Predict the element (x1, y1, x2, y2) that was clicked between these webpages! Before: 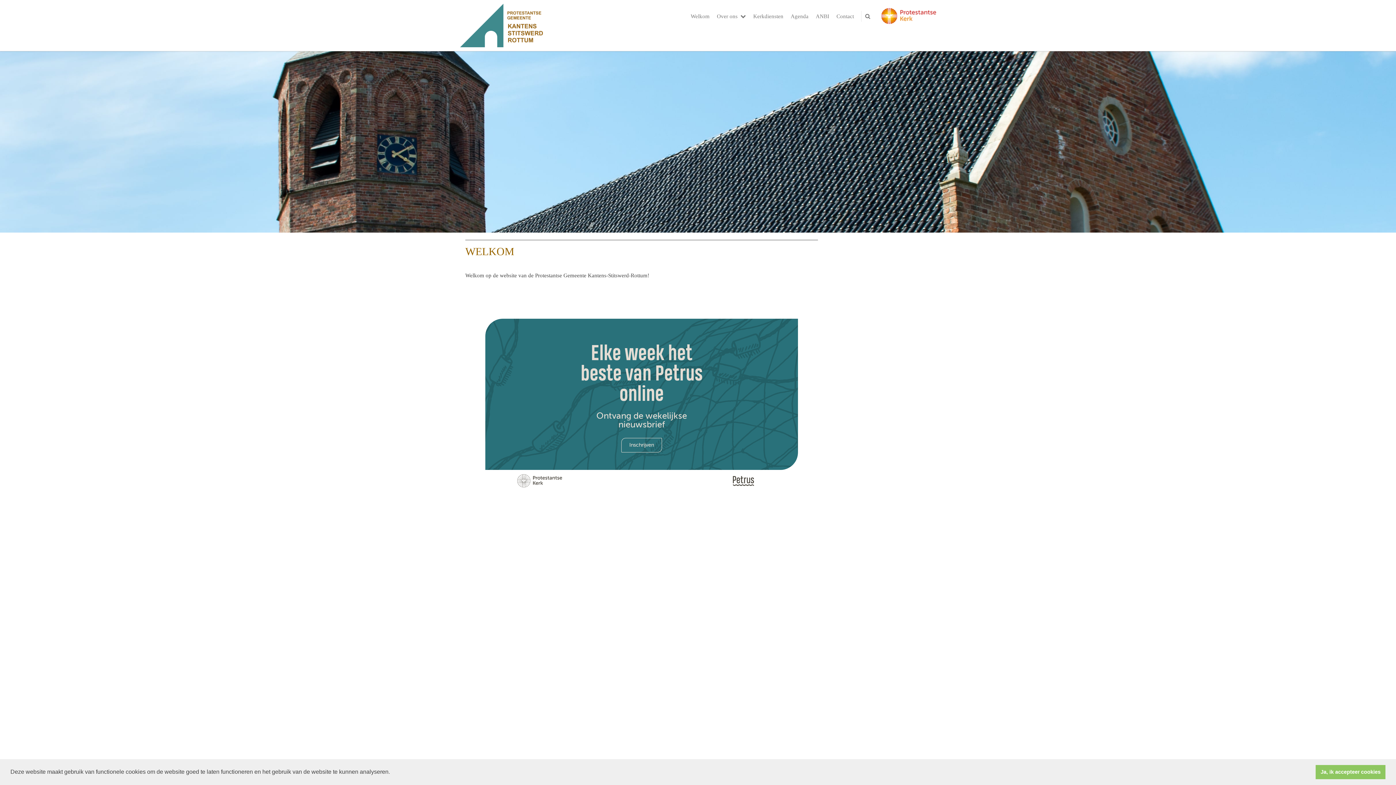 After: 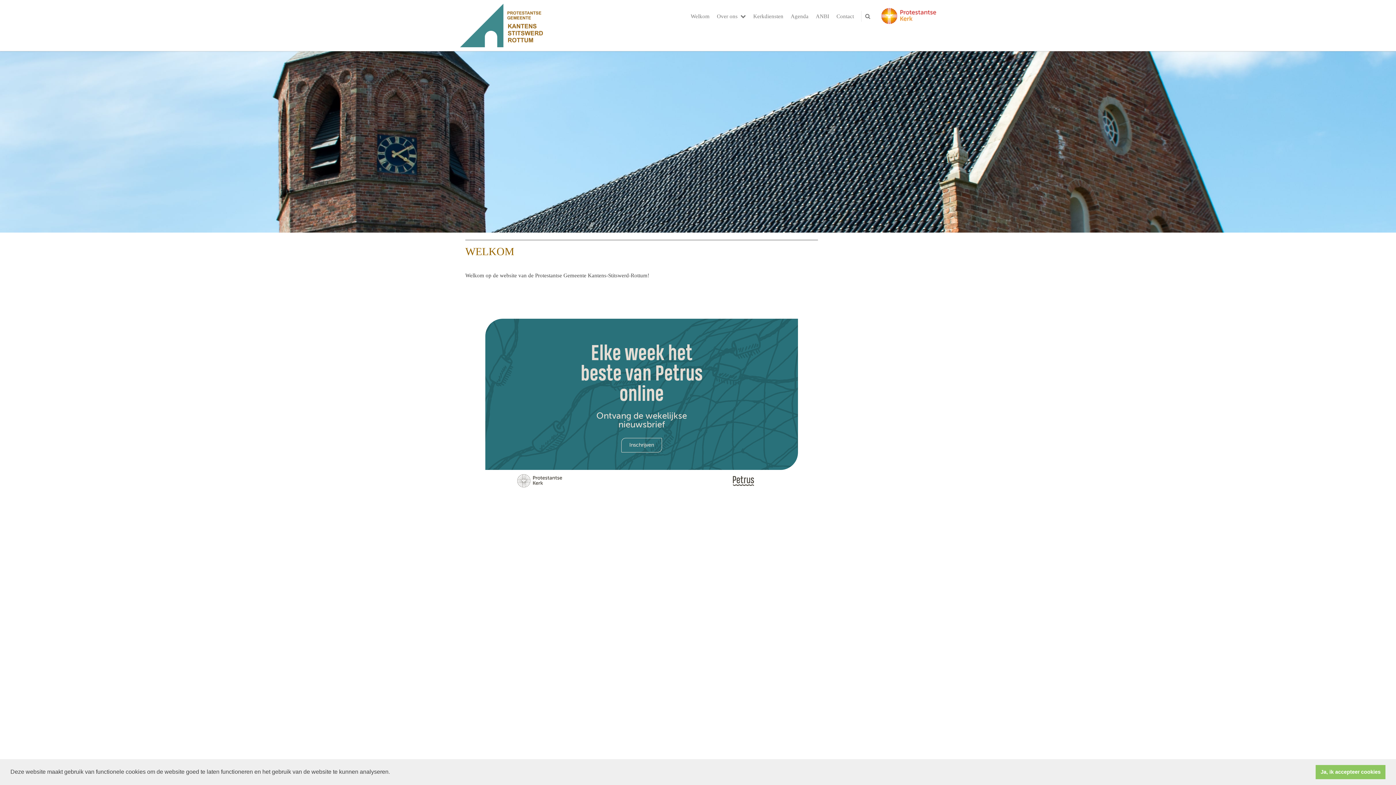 Action: bbox: (881, 12, 936, 18)